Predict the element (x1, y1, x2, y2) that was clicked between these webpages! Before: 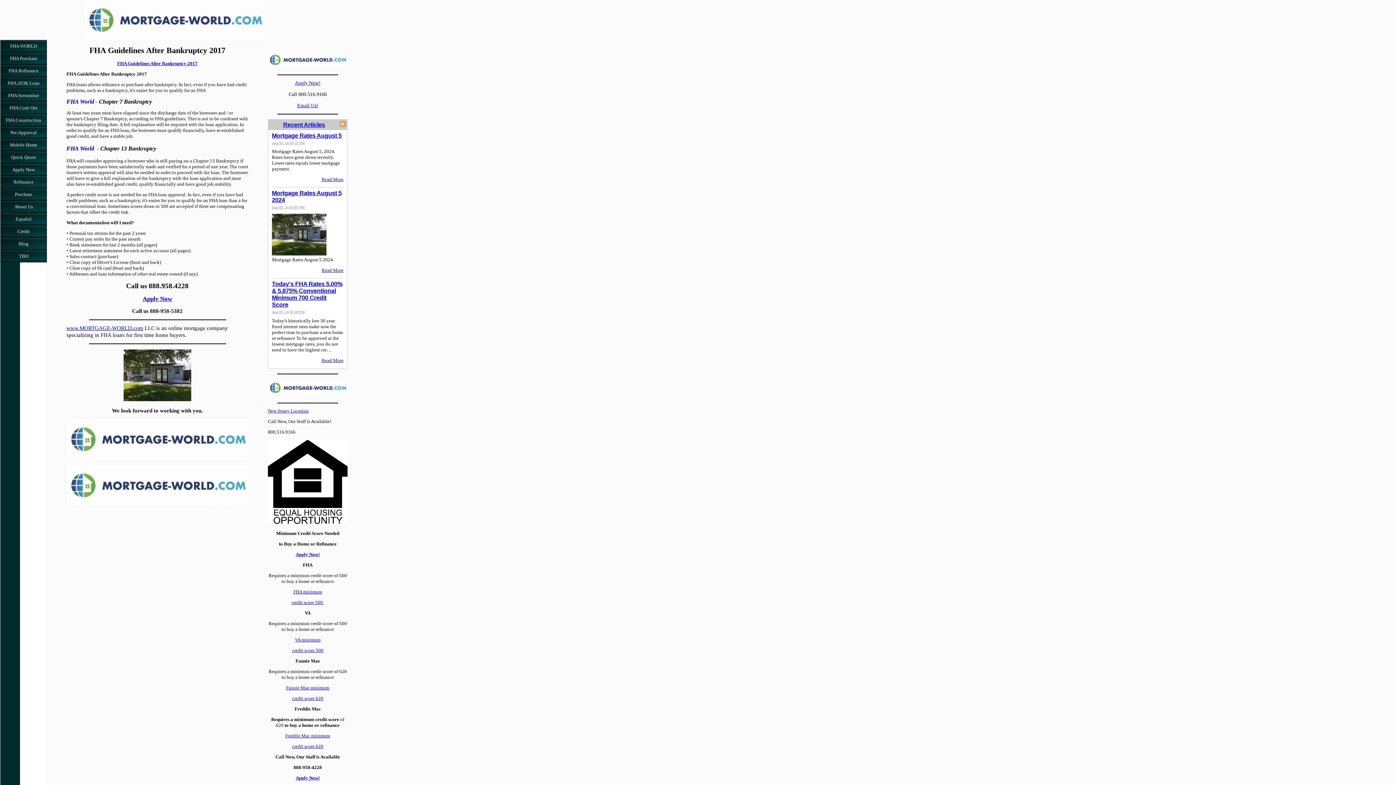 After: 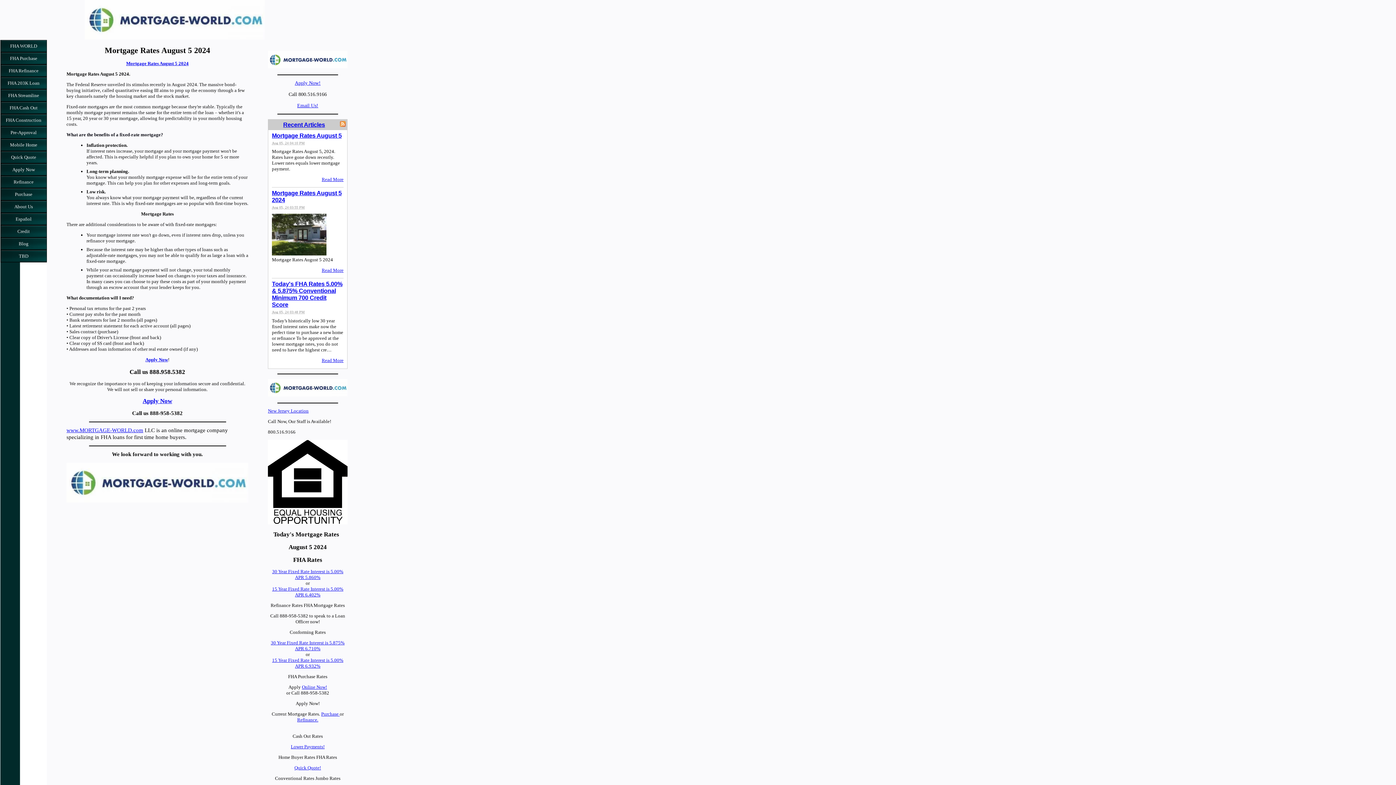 Action: bbox: (272, 132, 341, 138) label: Mortgage Rates August 5